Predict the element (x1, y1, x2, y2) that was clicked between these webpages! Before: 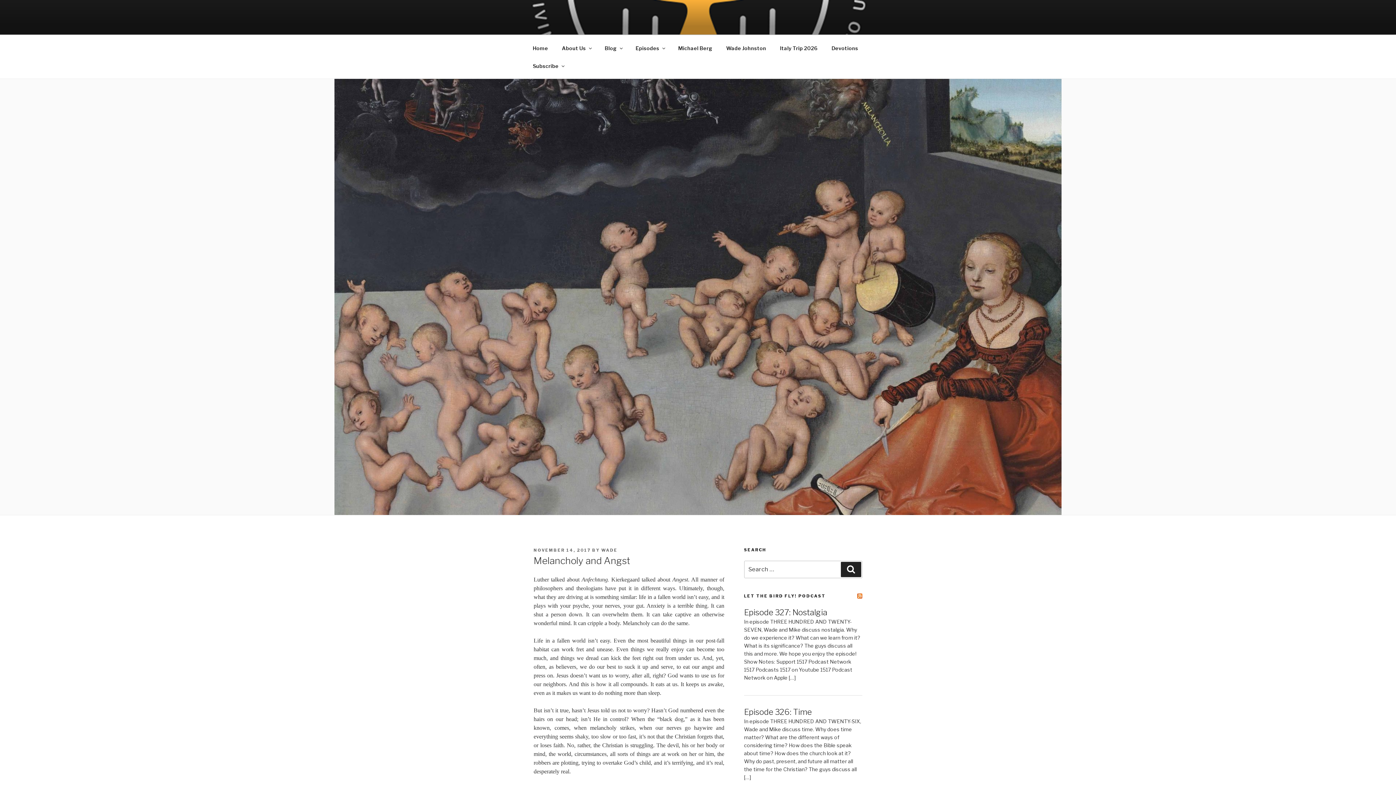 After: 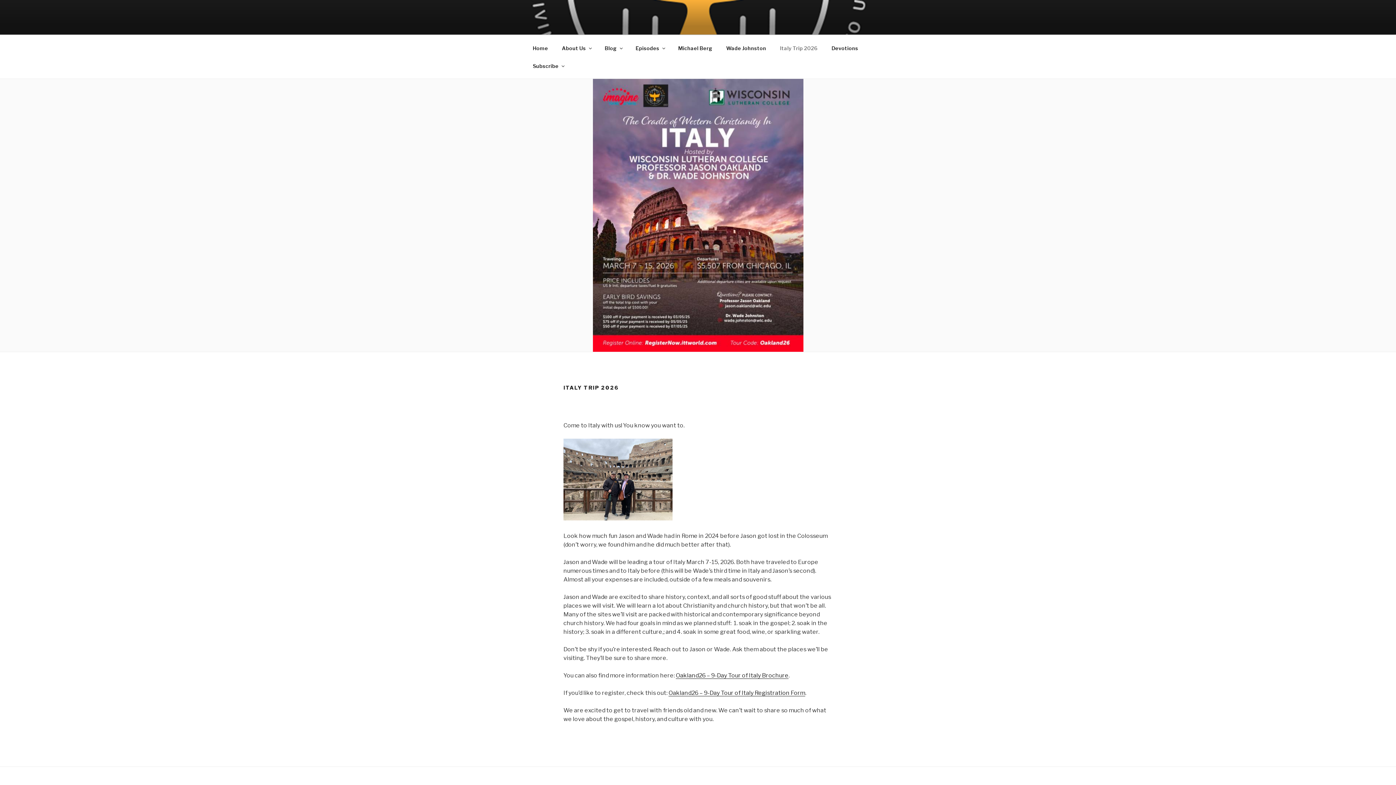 Action: bbox: (773, 39, 824, 56) label: Italy Trip 2026